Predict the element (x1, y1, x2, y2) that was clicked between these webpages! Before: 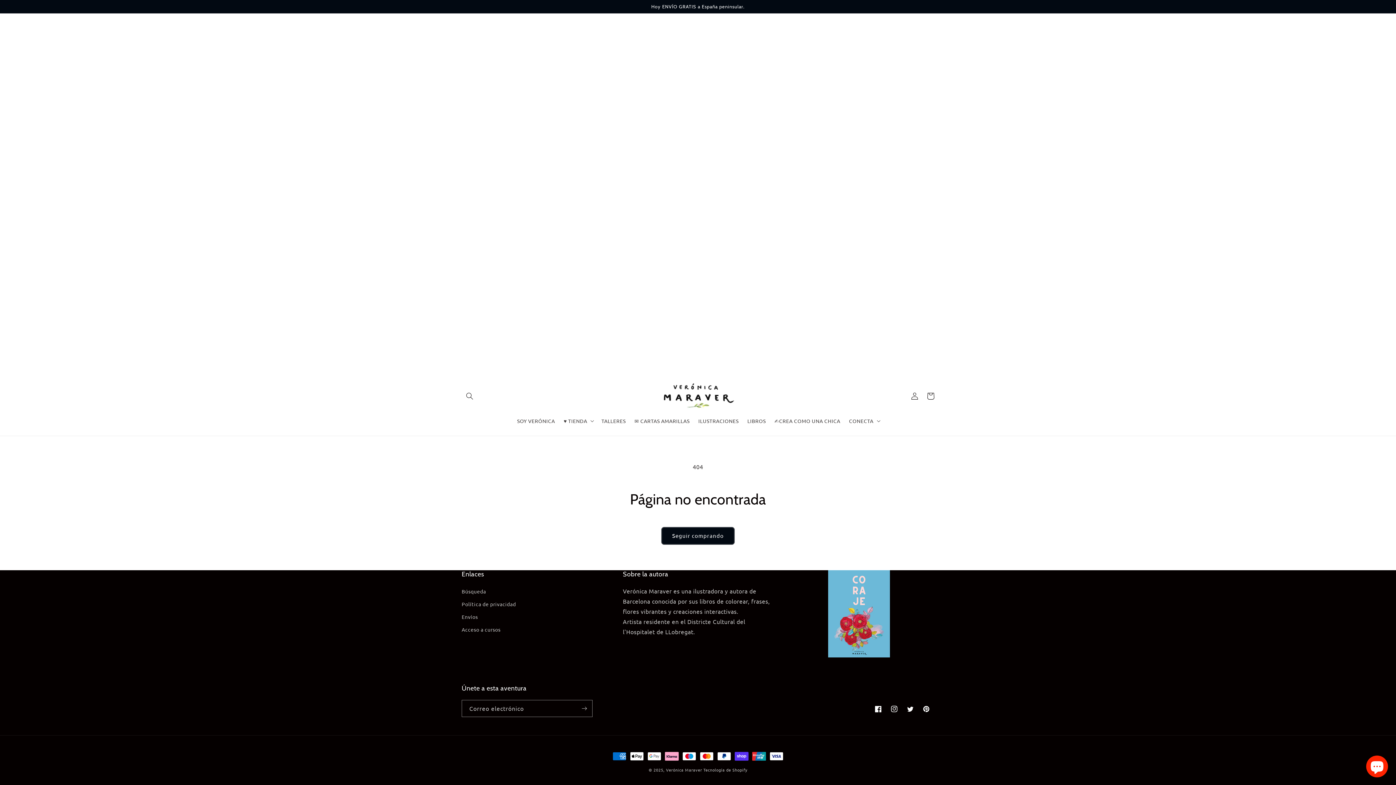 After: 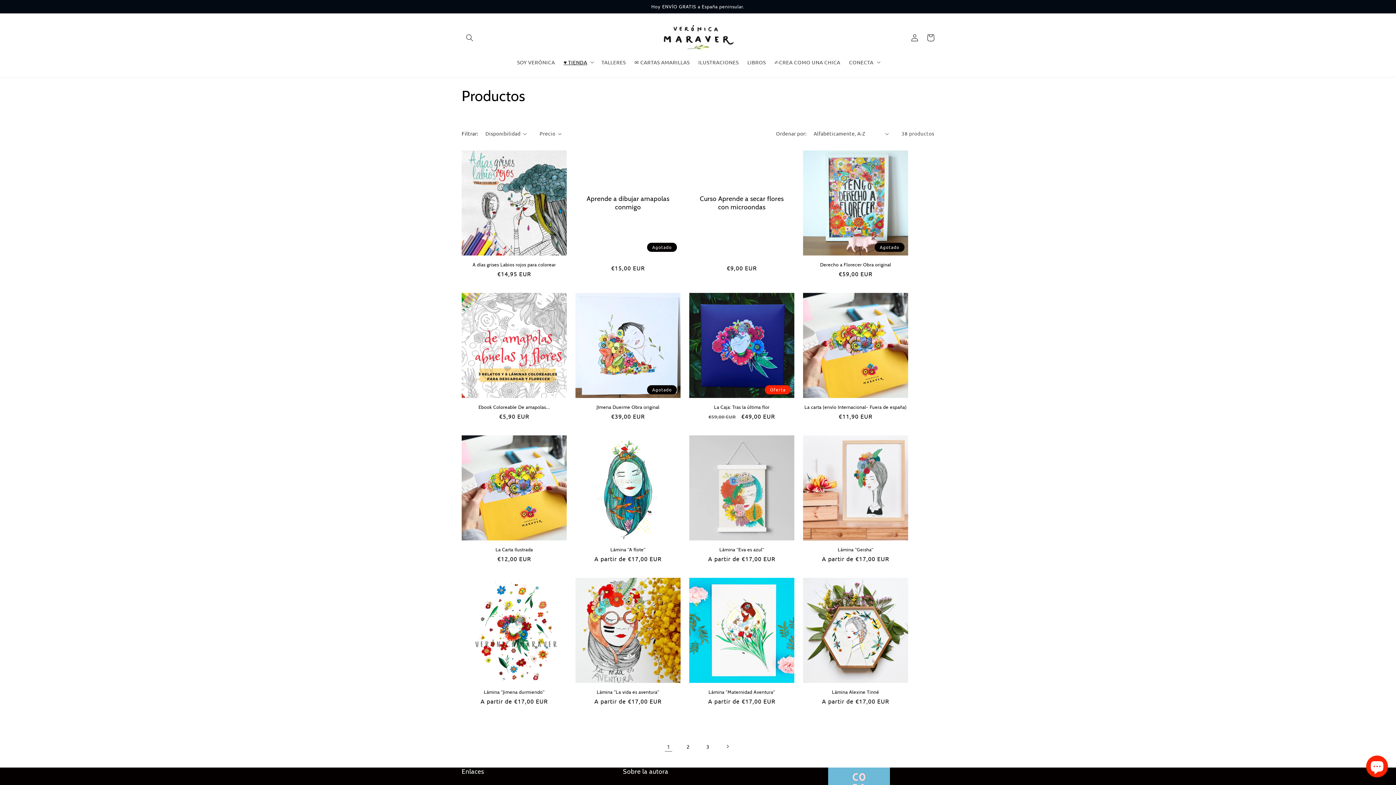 Action: bbox: (661, 527, 734, 544) label: Seguir comprando